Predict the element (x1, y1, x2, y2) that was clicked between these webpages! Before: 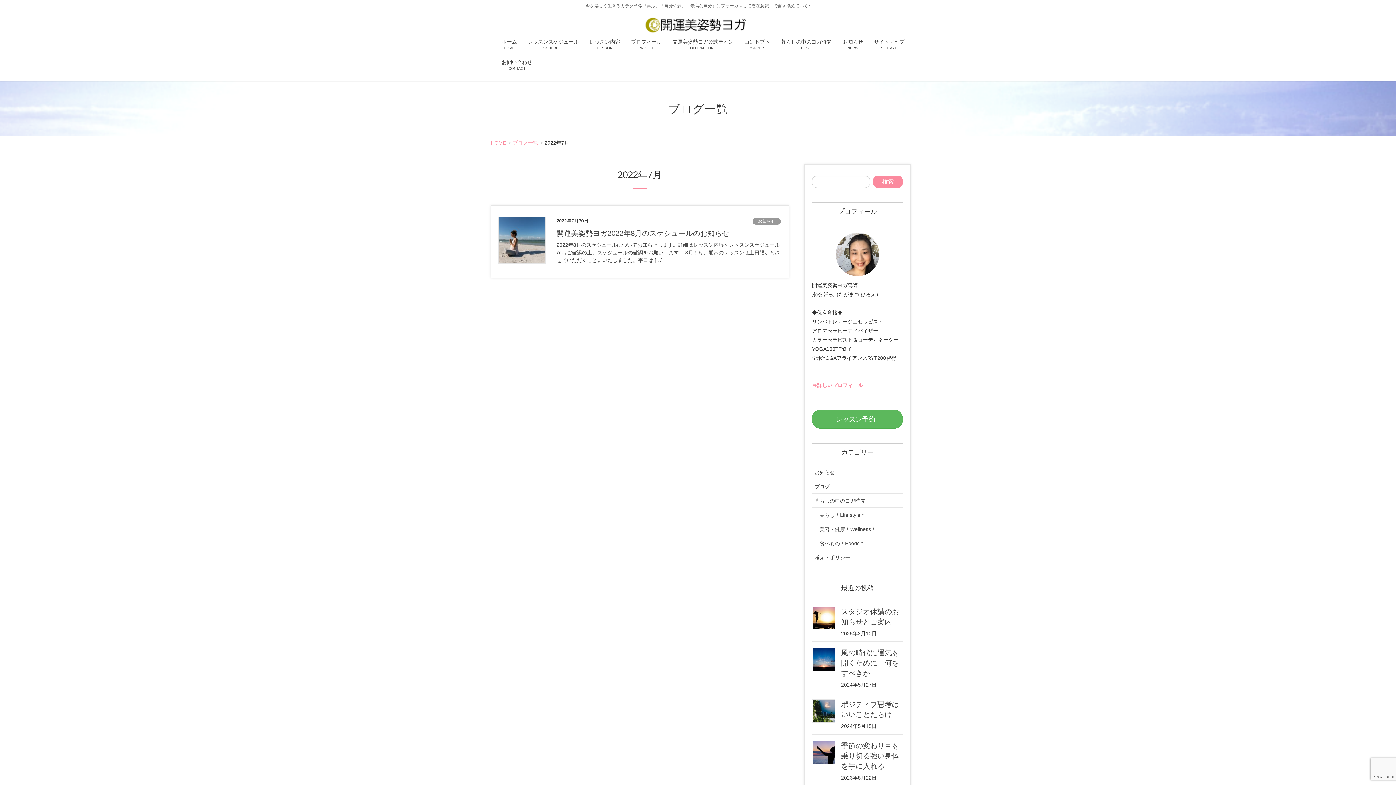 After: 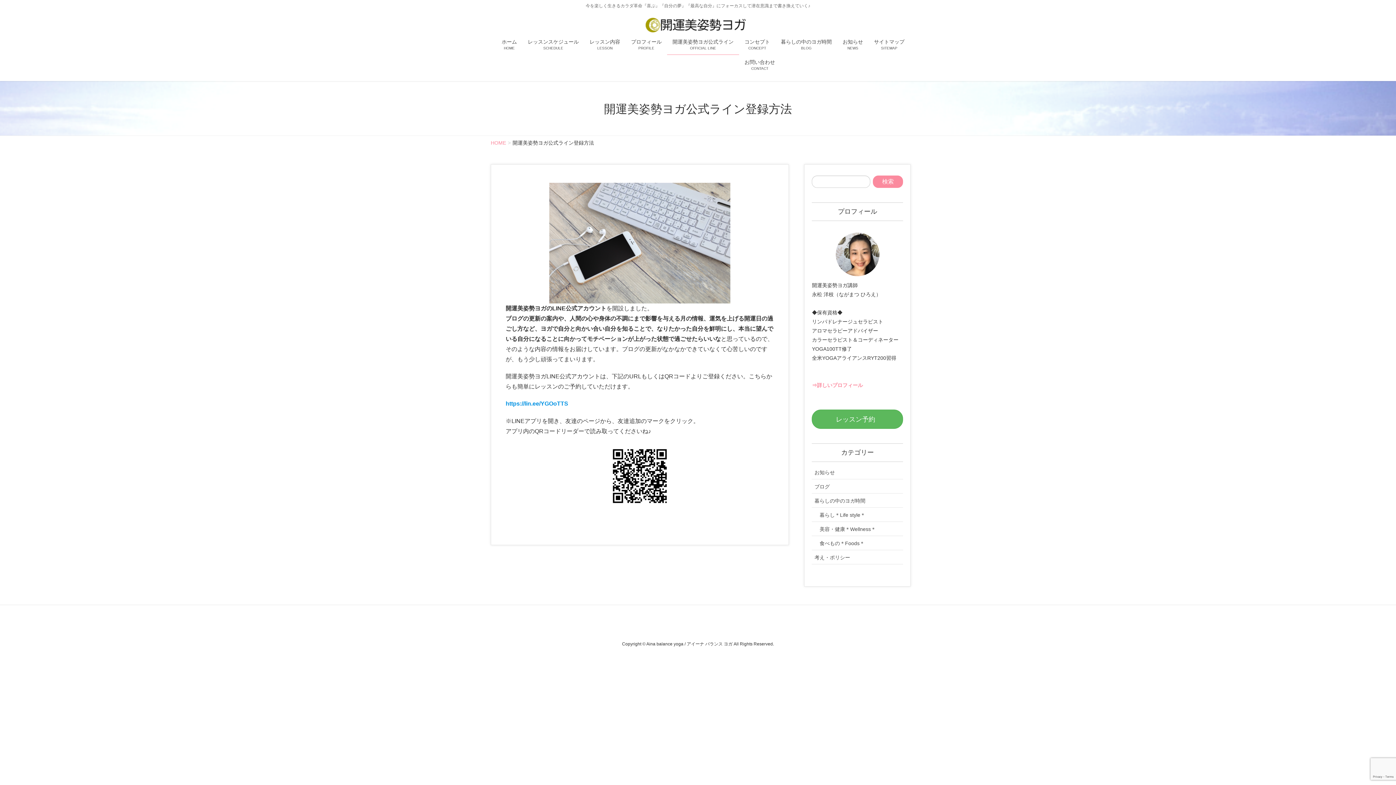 Action: label: 開運美姿勢ヨガ公式ライン
OFFICIAL LINE bbox: (667, 34, 739, 54)